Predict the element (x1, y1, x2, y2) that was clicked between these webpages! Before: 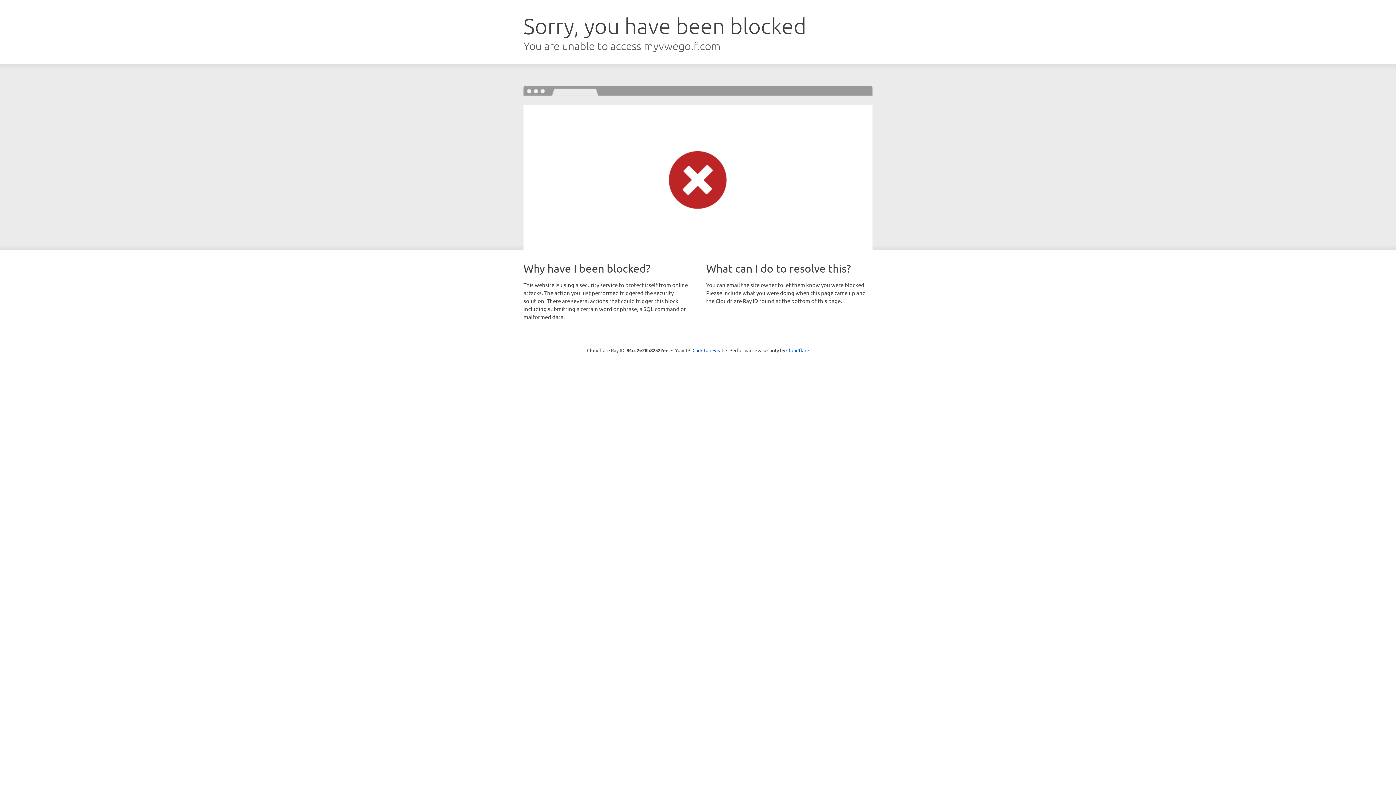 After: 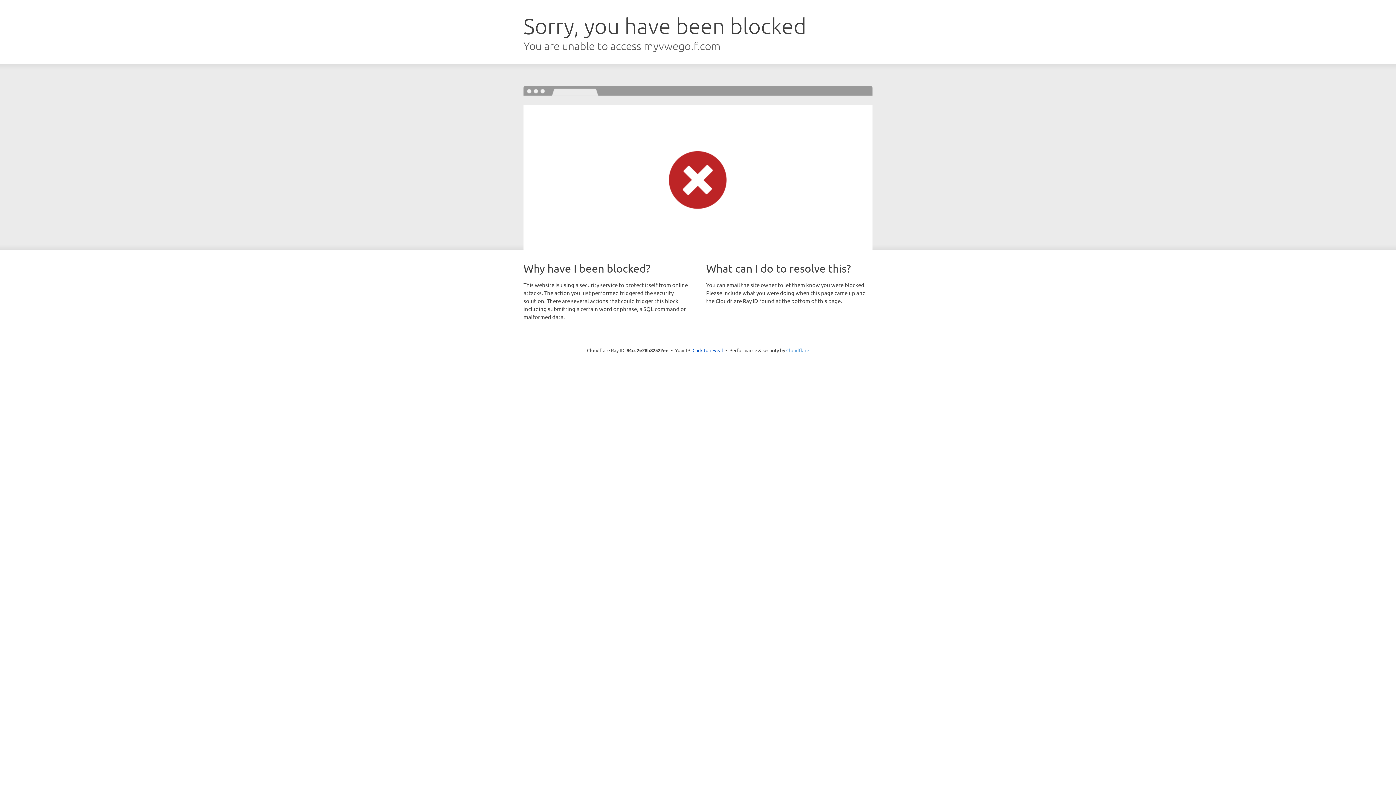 Action: label: Cloudflare bbox: (786, 347, 809, 353)